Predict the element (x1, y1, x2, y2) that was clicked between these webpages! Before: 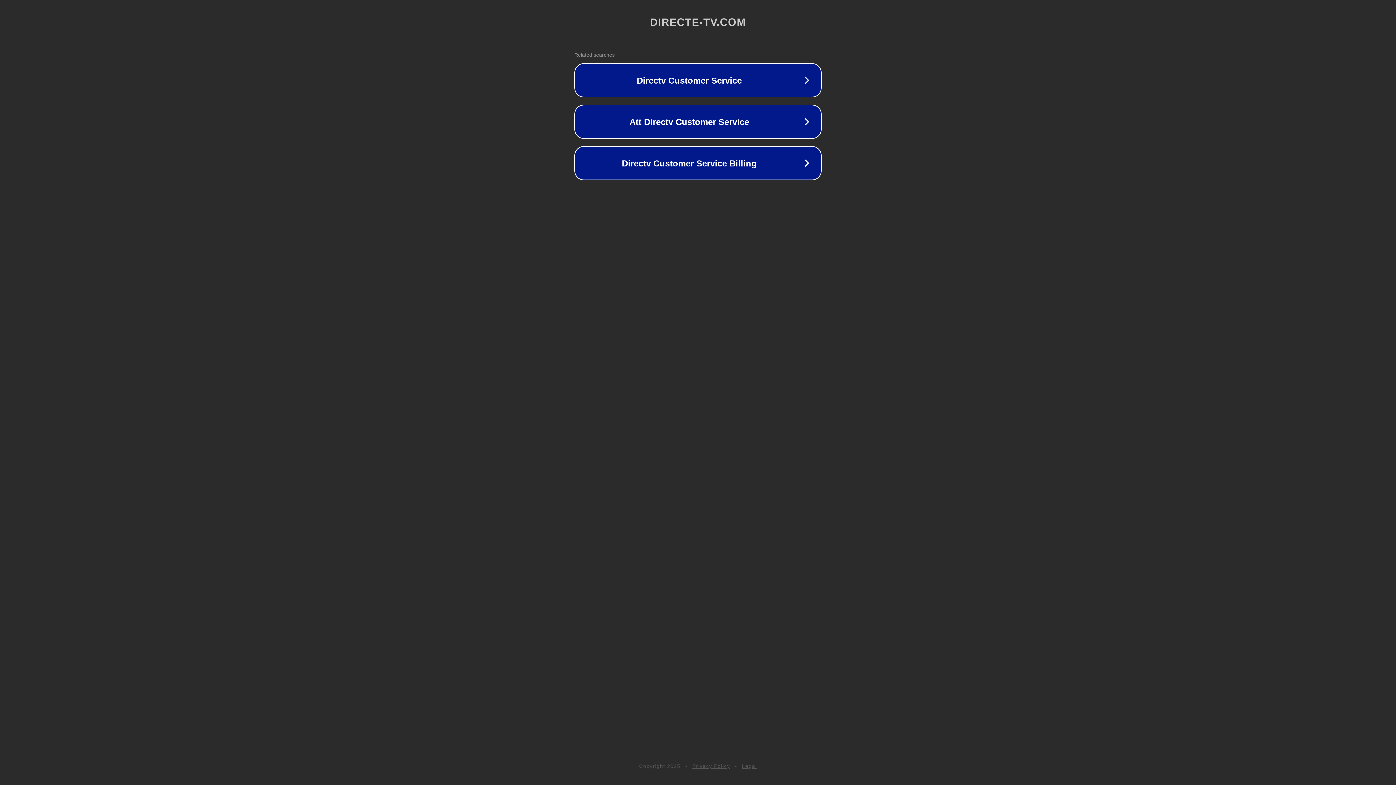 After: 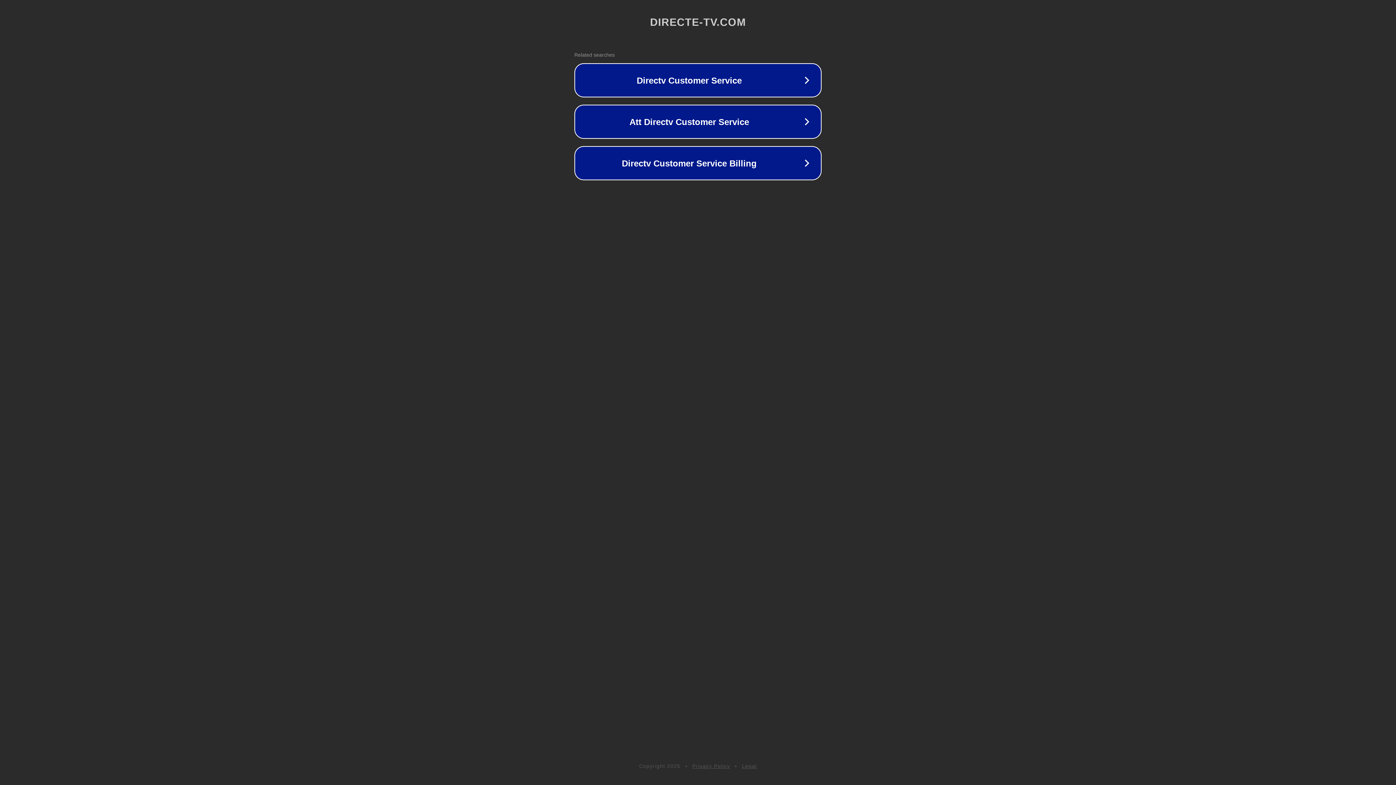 Action: label: Privacy Policy bbox: (692, 763, 730, 769)